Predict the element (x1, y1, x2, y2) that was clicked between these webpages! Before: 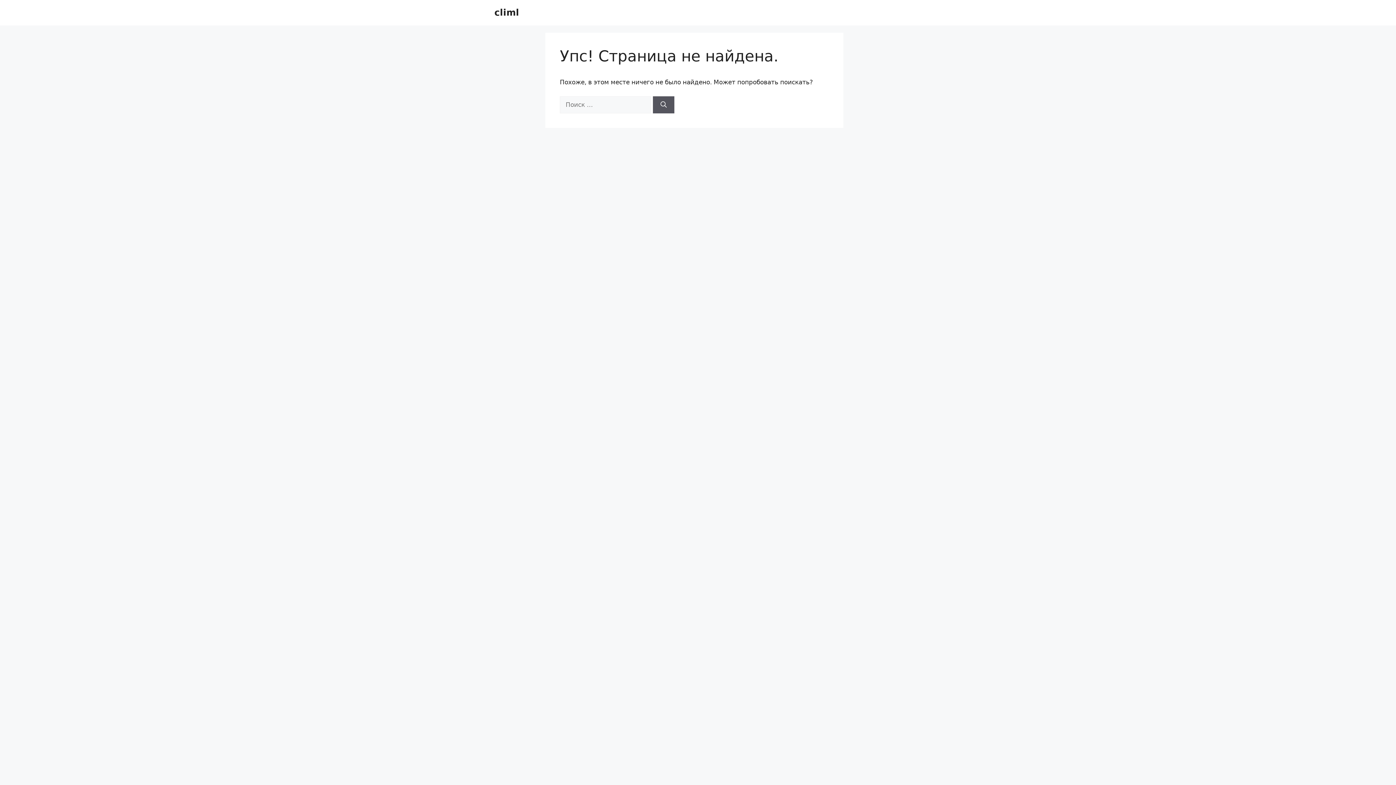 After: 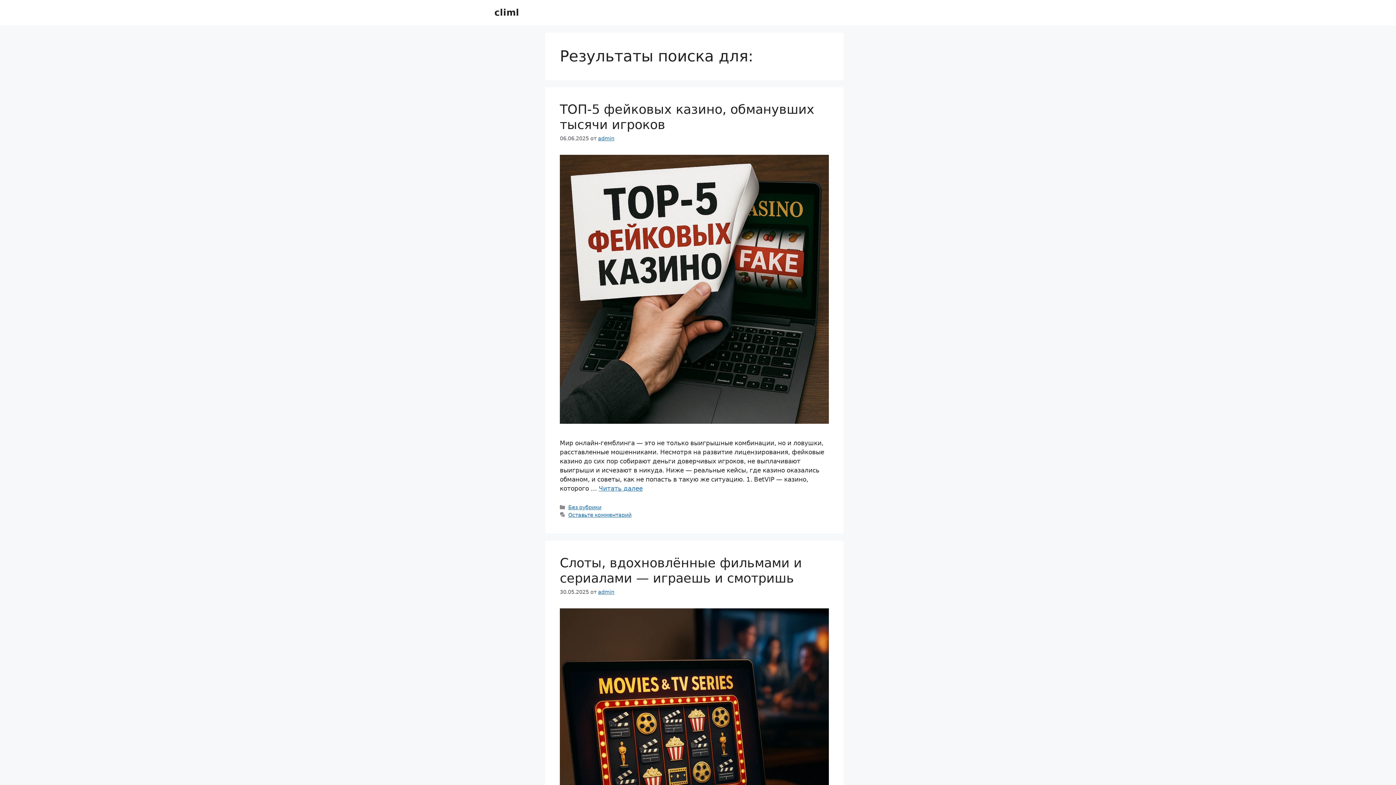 Action: bbox: (653, 96, 674, 113) label: Найти